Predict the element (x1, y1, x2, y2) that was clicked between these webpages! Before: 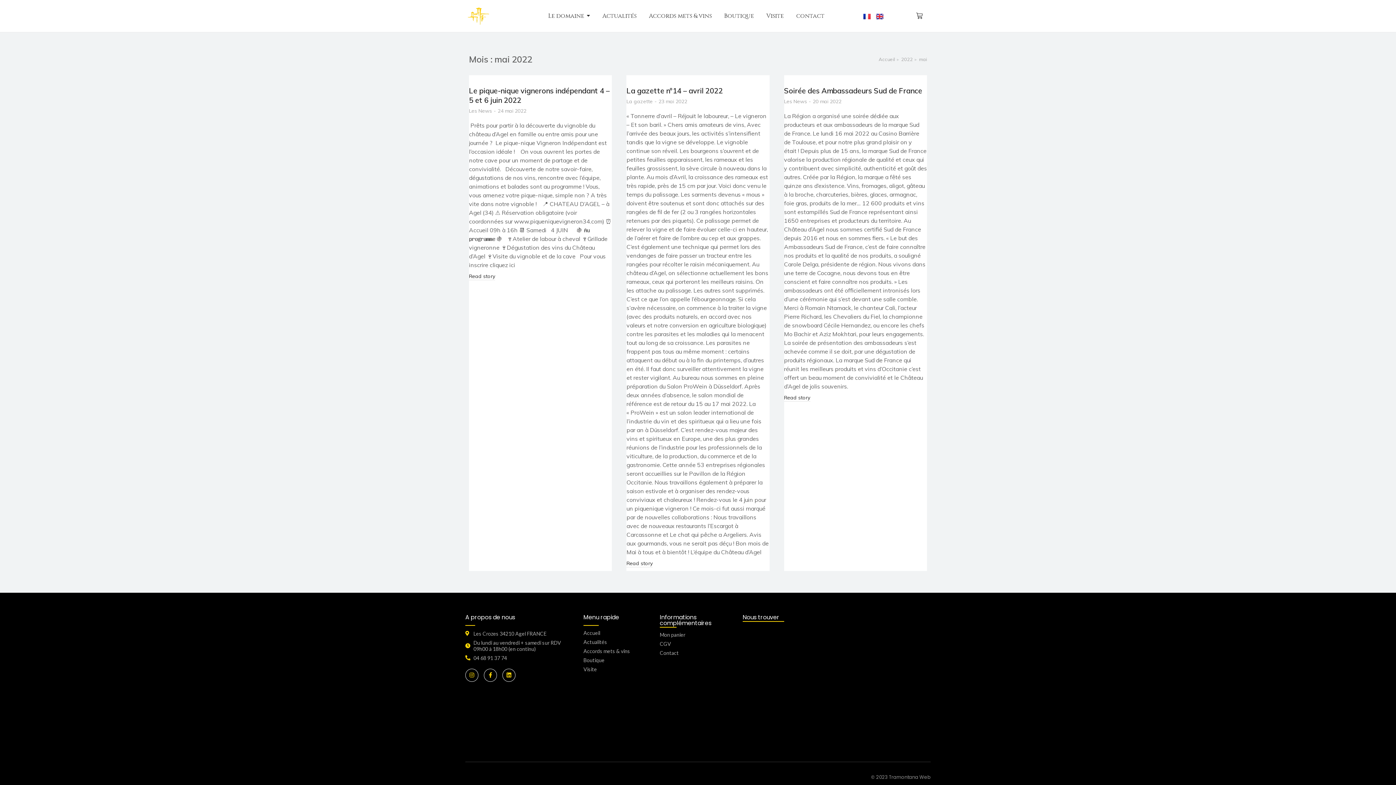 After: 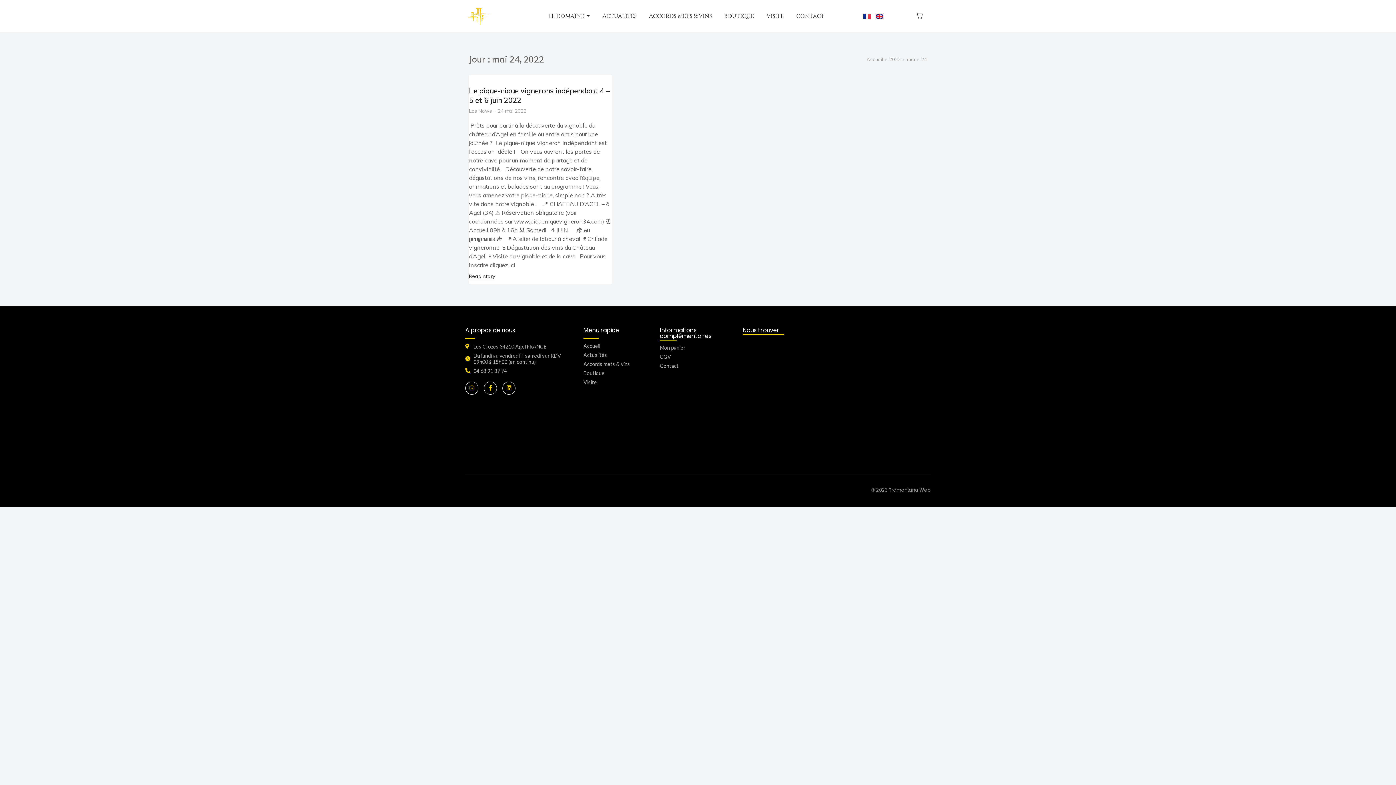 Action: label: 24 mai 2022 bbox: (493, 107, 526, 114)